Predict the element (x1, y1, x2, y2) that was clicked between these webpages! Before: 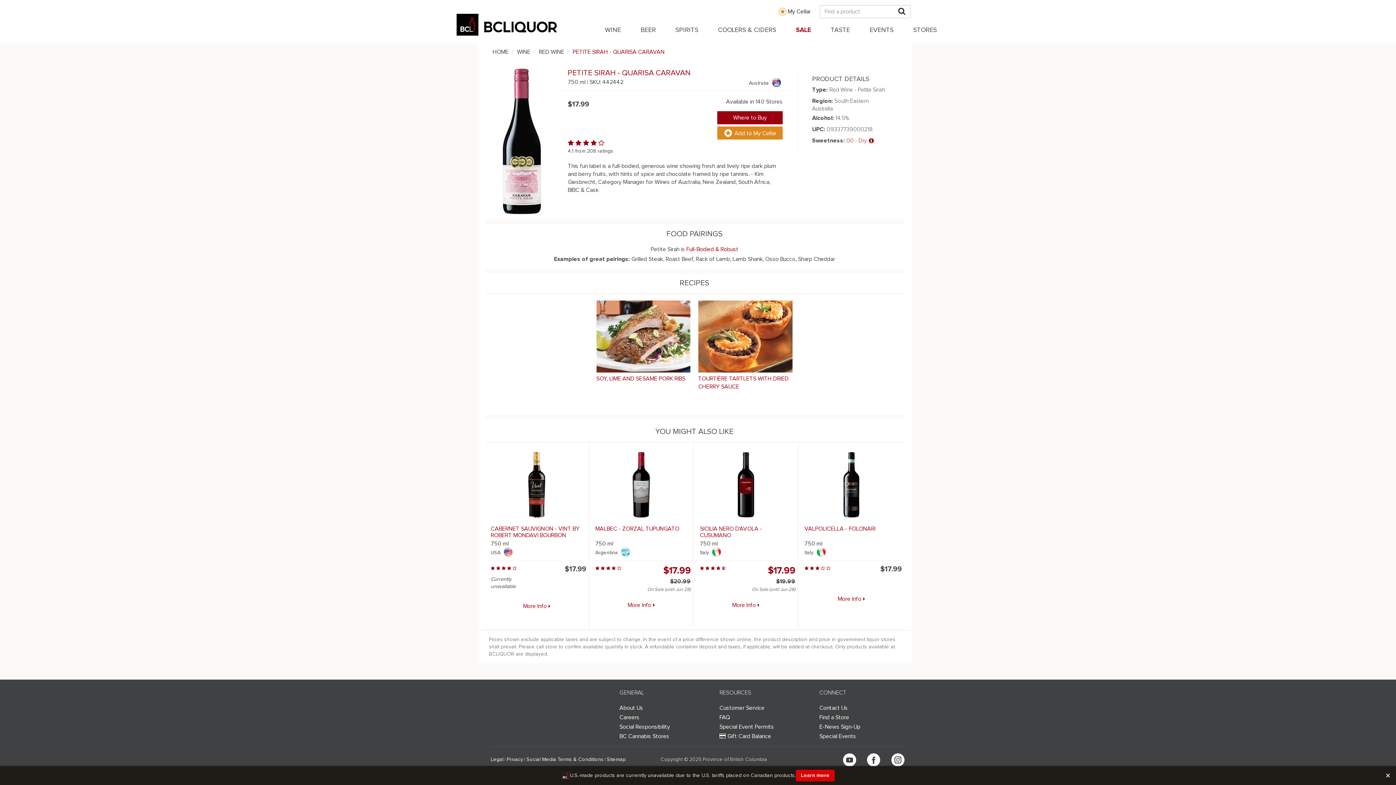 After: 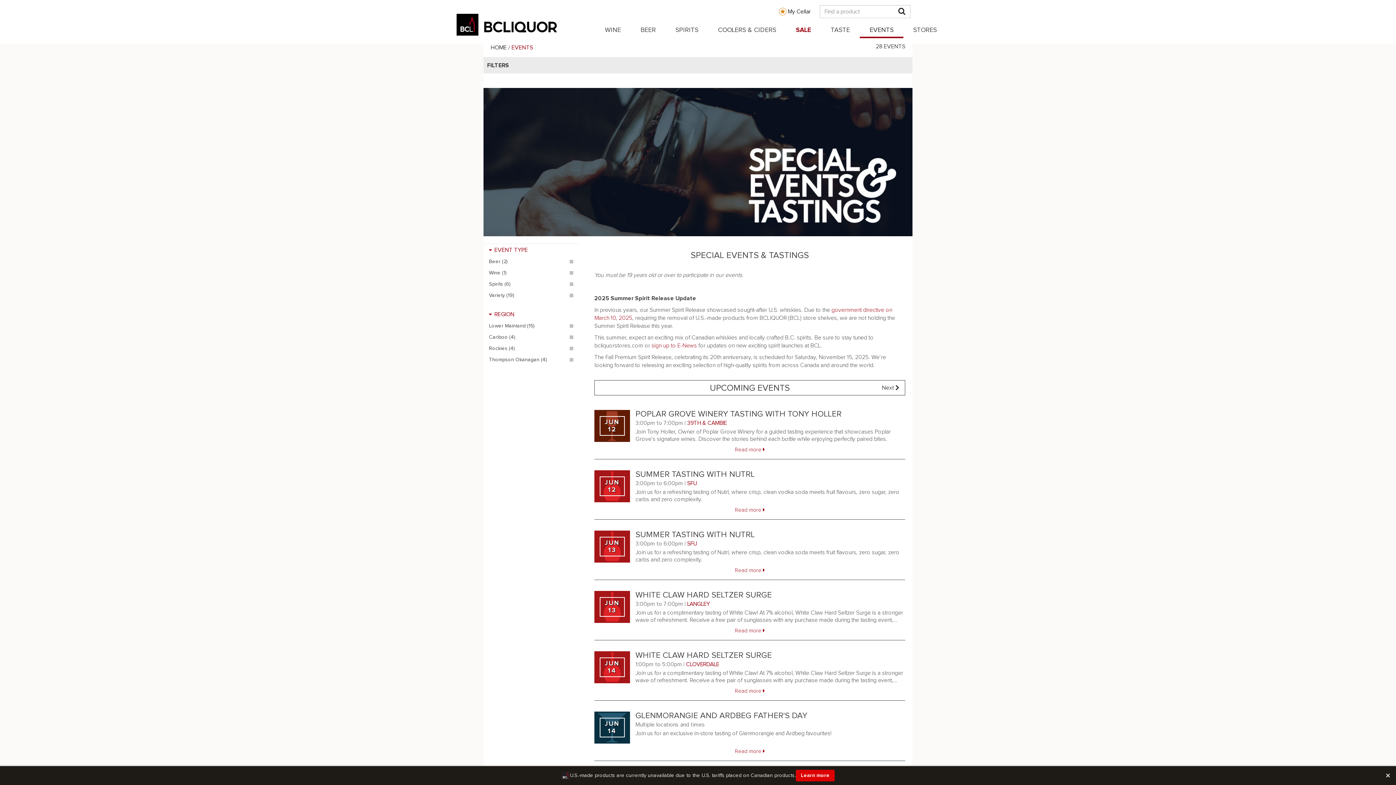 Action: bbox: (860, 21, 903, 38) label: EVENTS